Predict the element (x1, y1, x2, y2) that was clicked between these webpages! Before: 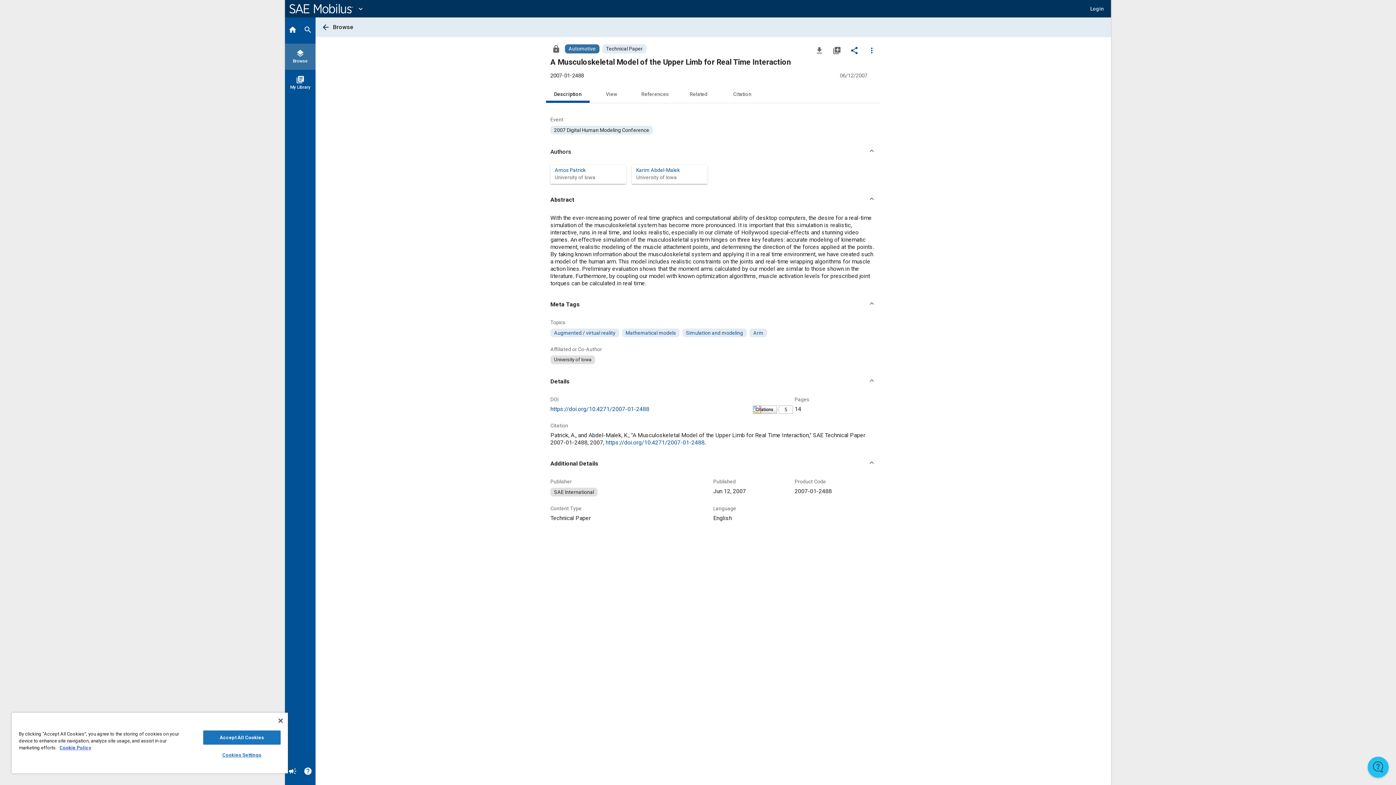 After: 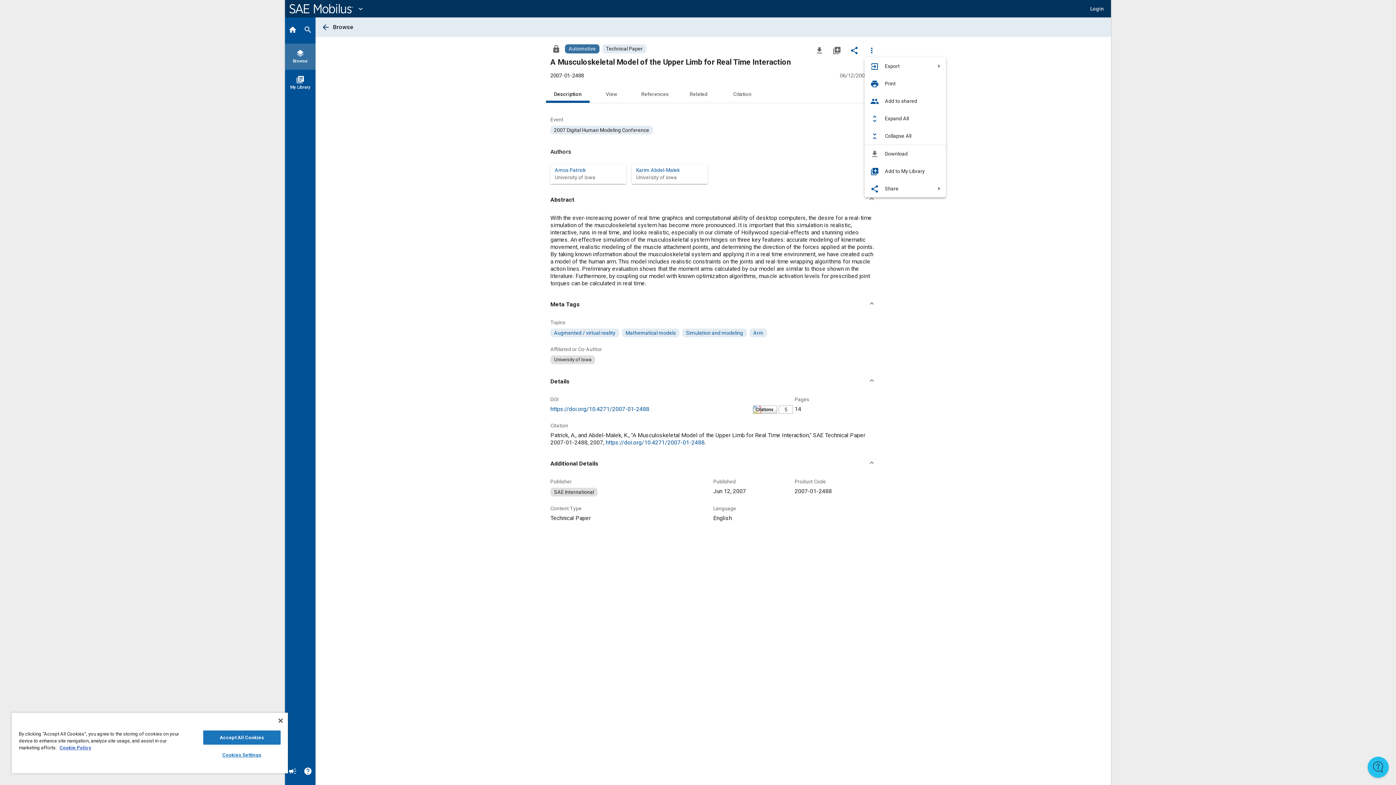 Action: label: Options bbox: (864, 42, 879, 57)